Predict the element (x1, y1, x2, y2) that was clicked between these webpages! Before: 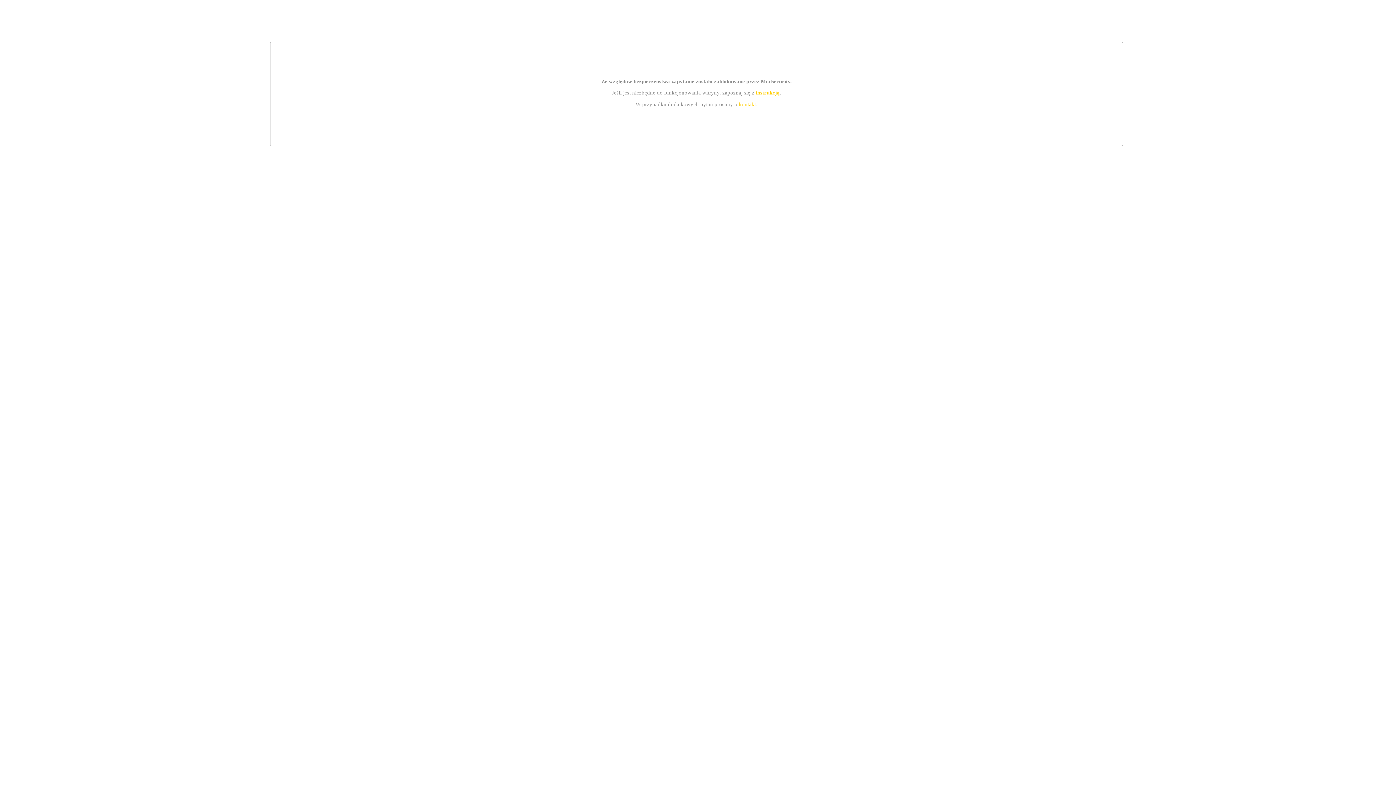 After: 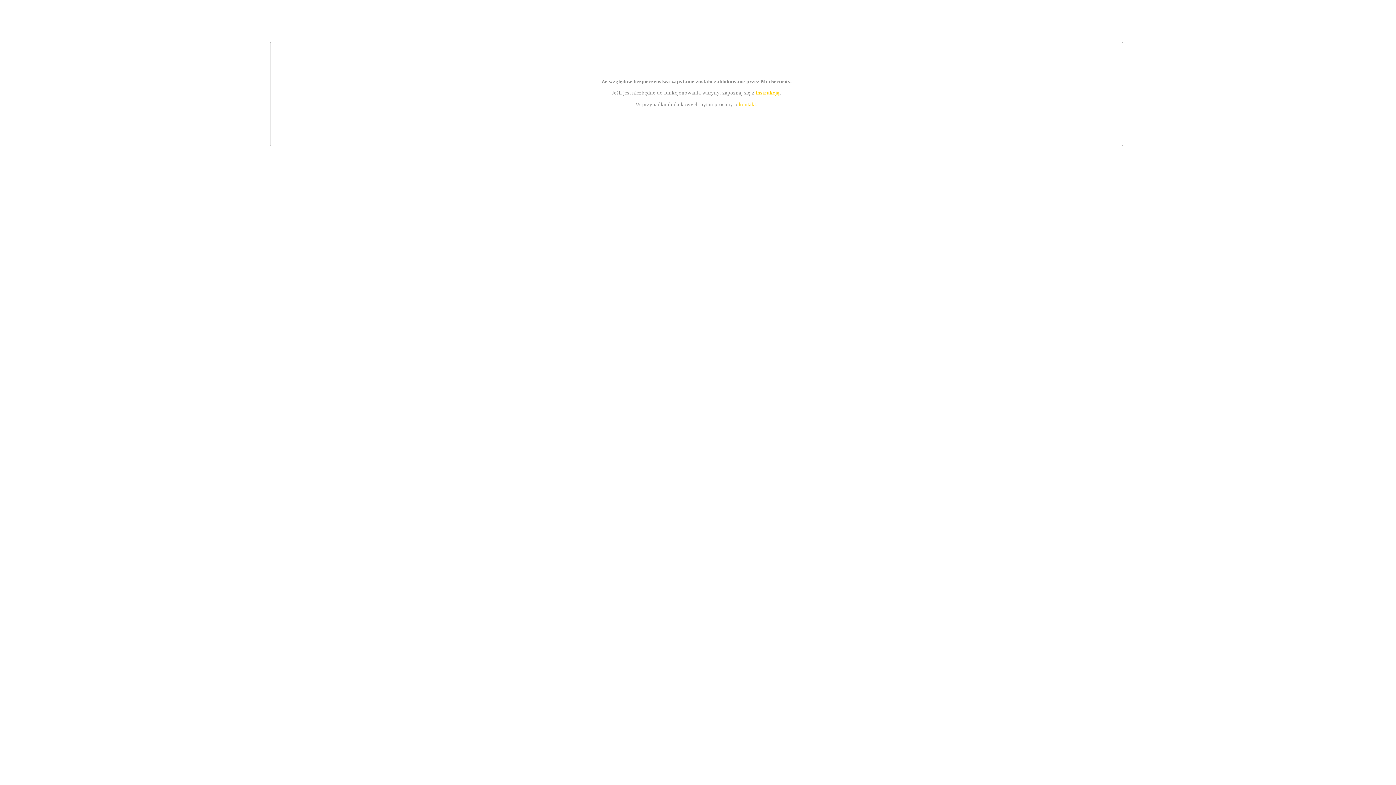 Action: bbox: (739, 101, 756, 107) label: kontakt